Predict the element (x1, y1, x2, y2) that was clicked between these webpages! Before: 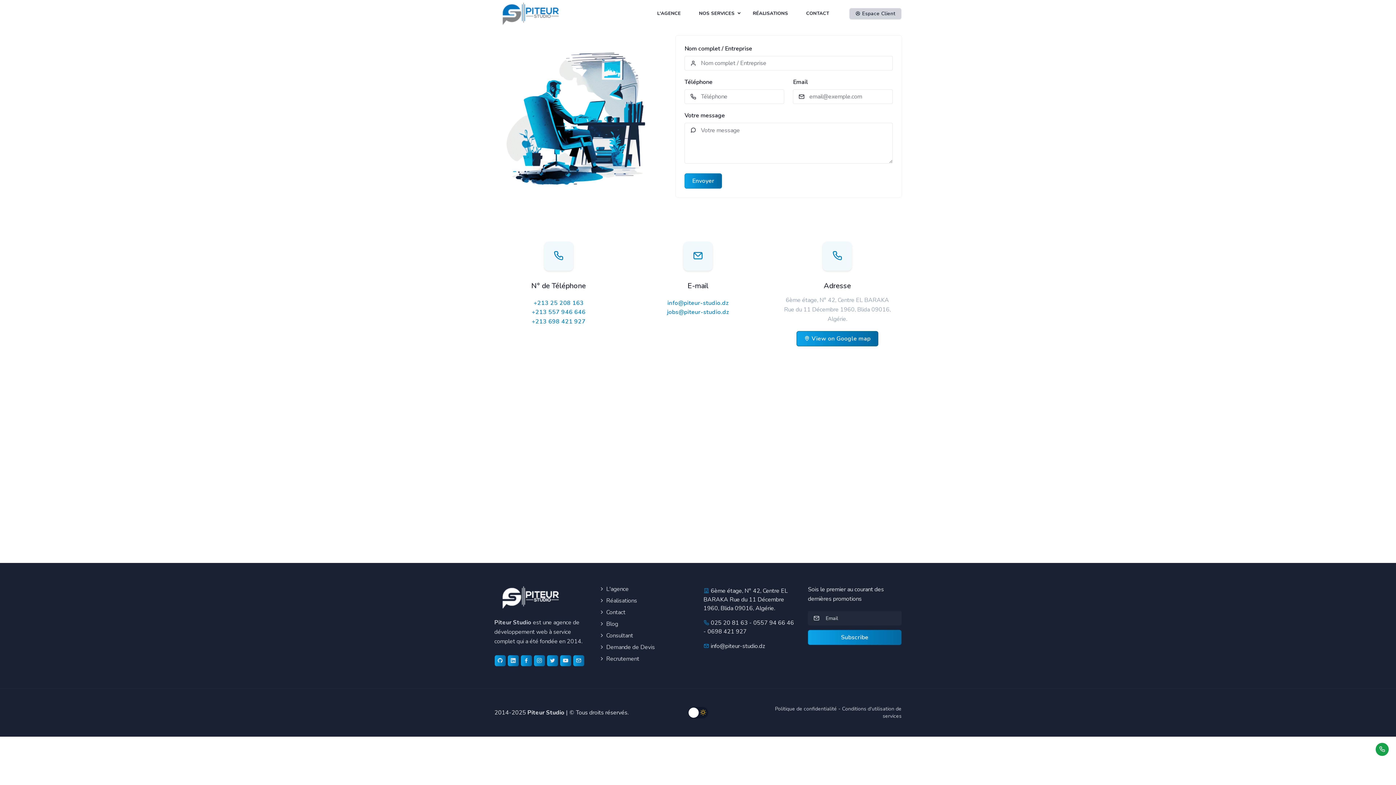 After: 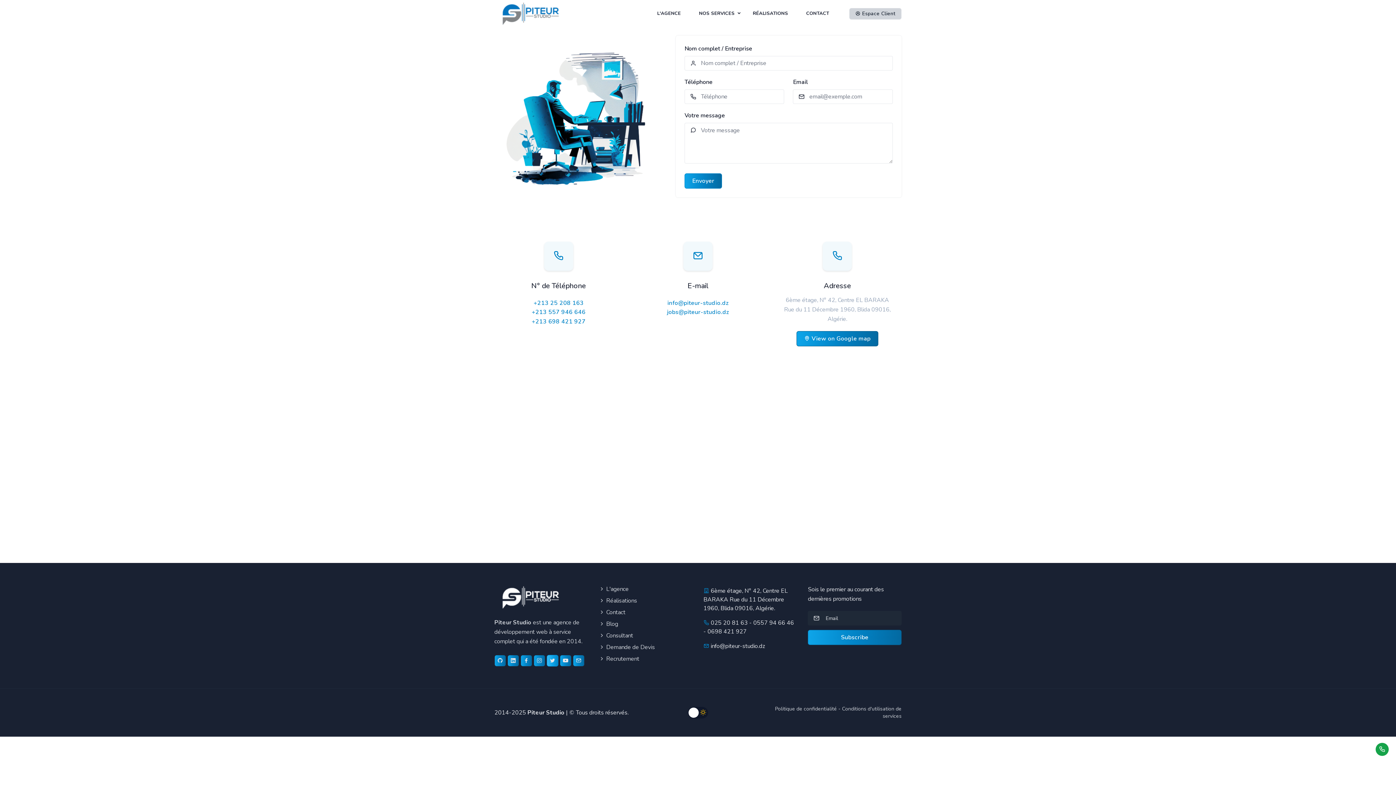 Action: bbox: (546, 655, 558, 666)